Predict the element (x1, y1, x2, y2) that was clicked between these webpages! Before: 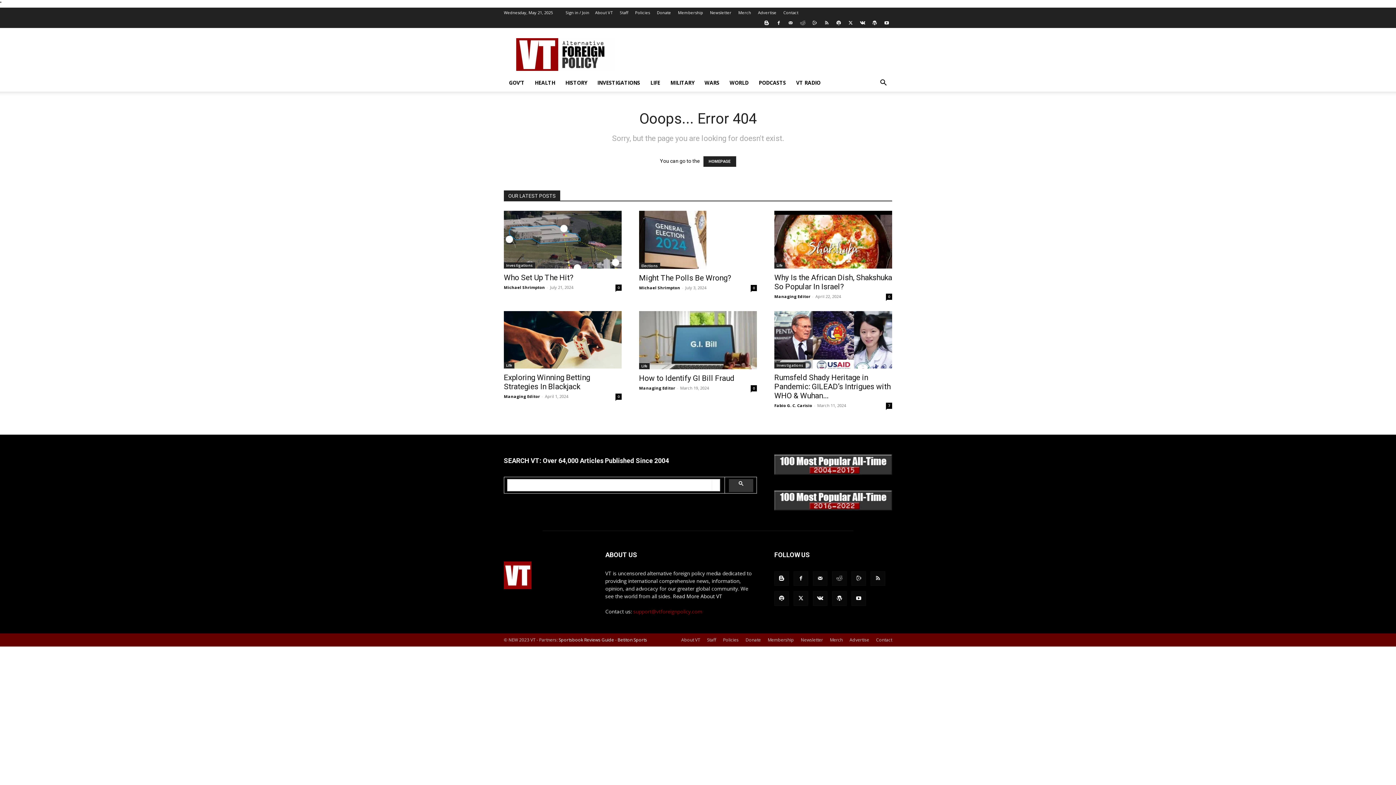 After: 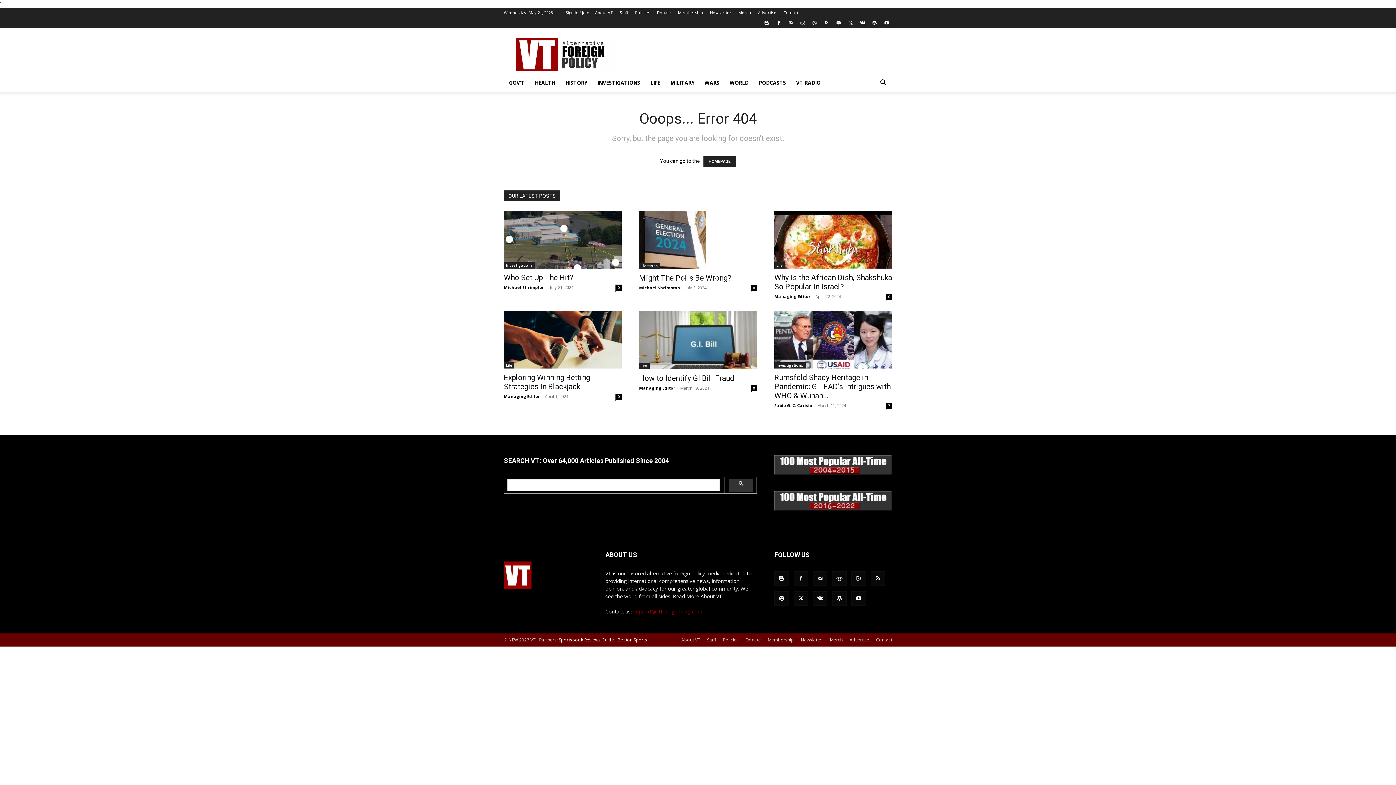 Action: bbox: (774, 469, 892, 476) label: 100-all-time-2004-2015-350x